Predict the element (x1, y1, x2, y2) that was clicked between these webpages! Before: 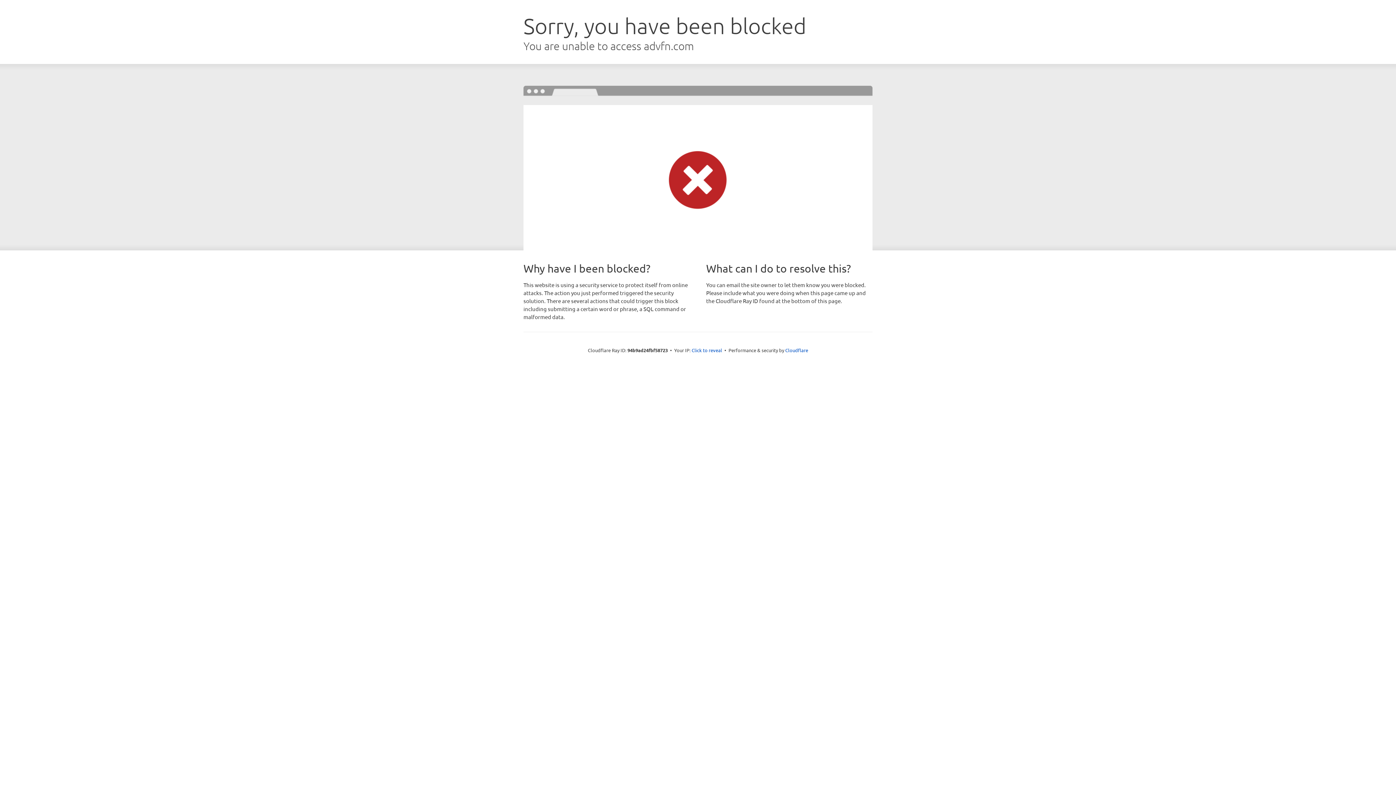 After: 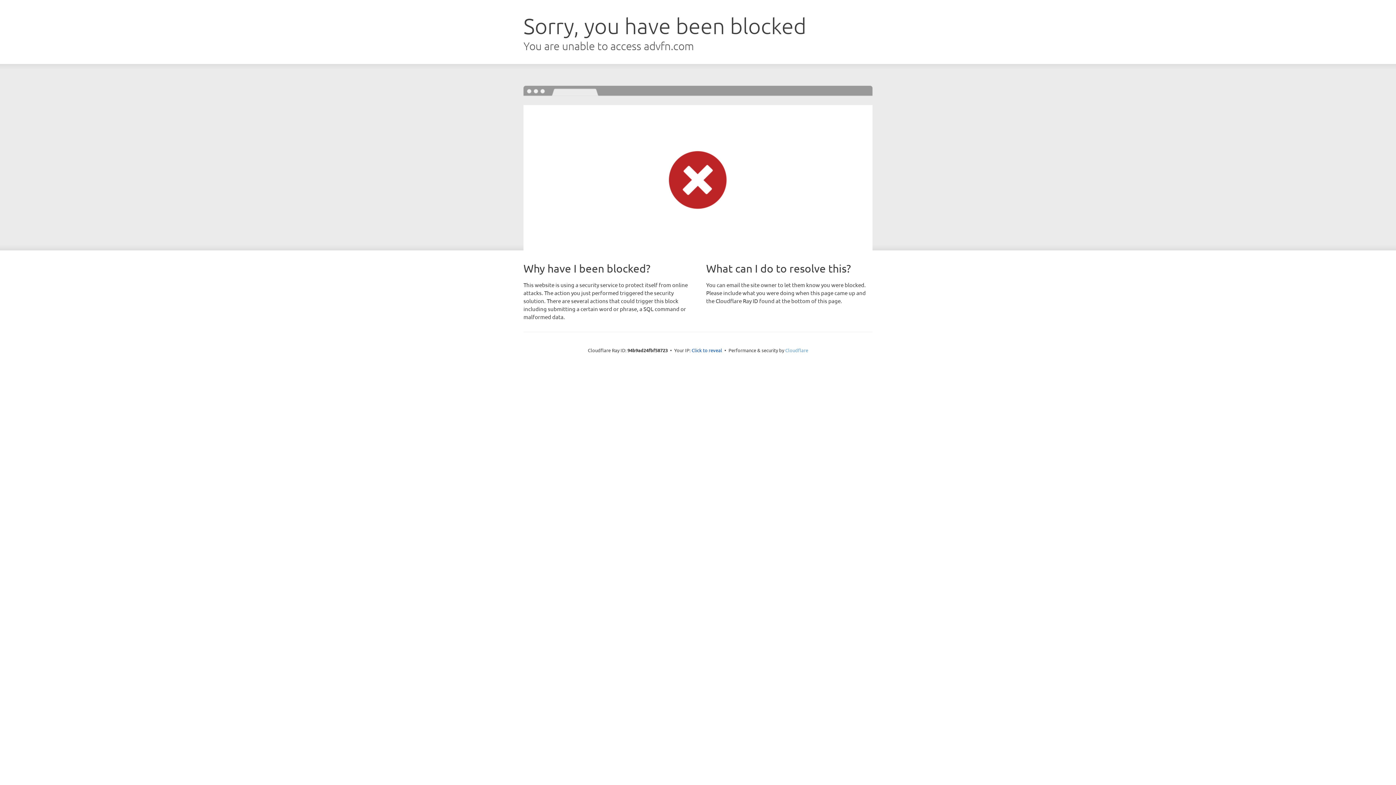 Action: bbox: (785, 347, 808, 353) label: Cloudflare